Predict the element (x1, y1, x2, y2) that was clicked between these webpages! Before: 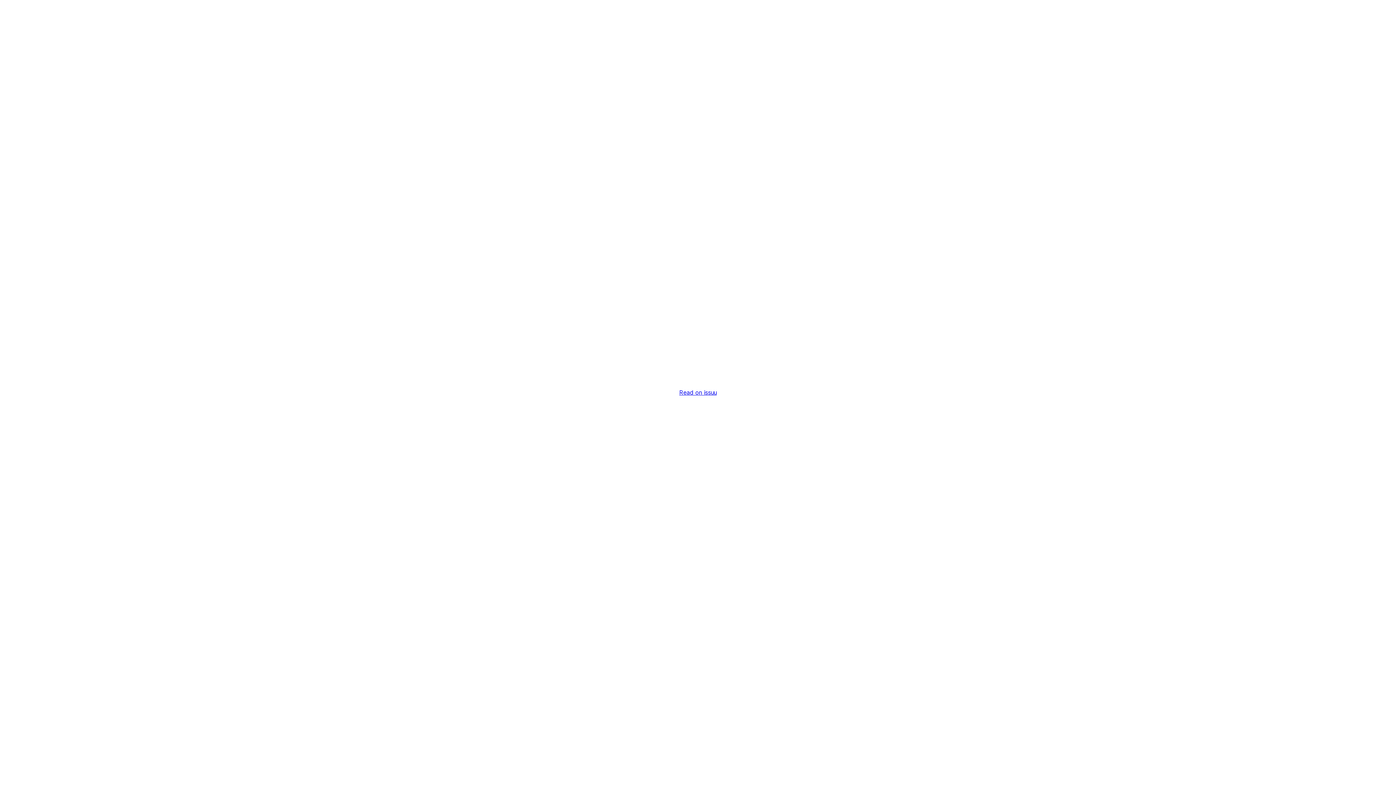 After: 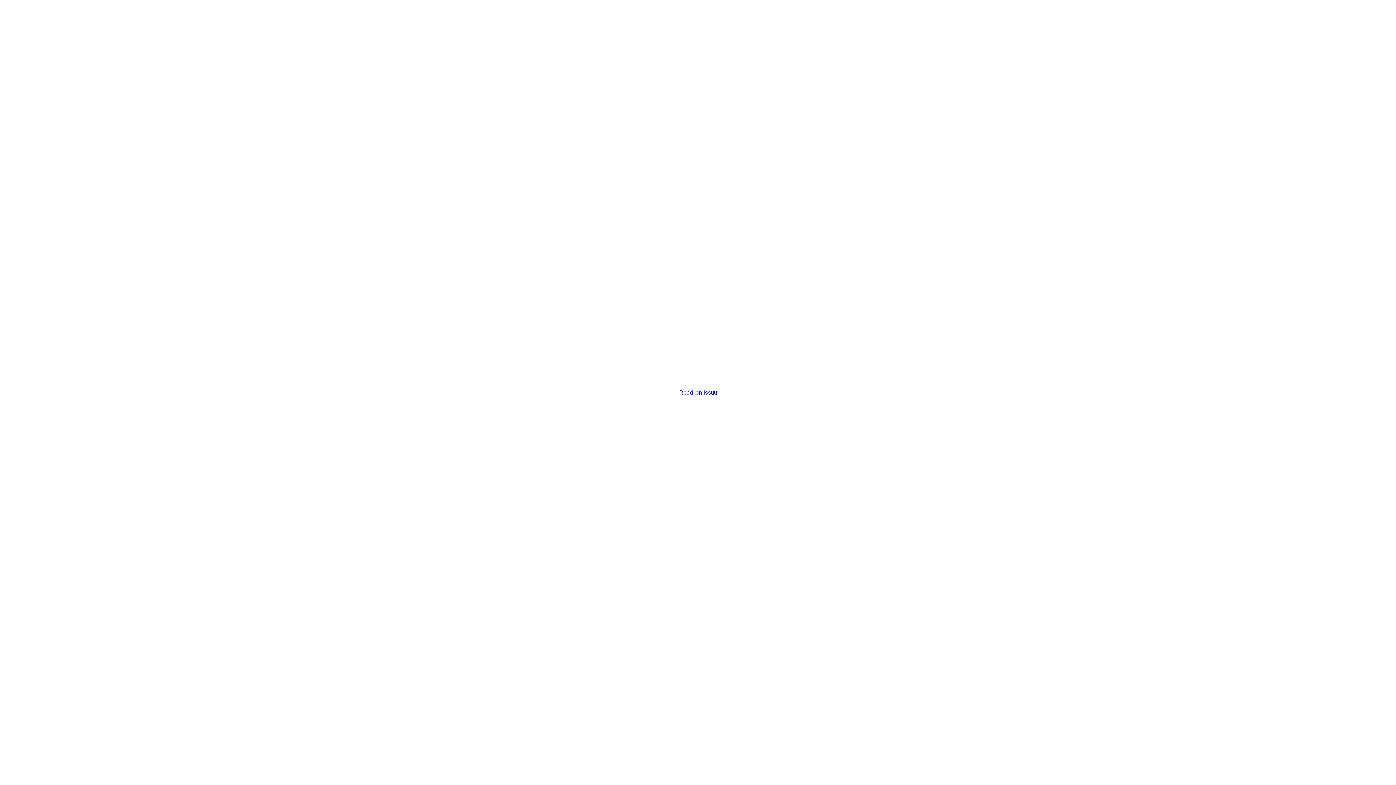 Action: bbox: (679, 389, 716, 396) label: Read on issuu